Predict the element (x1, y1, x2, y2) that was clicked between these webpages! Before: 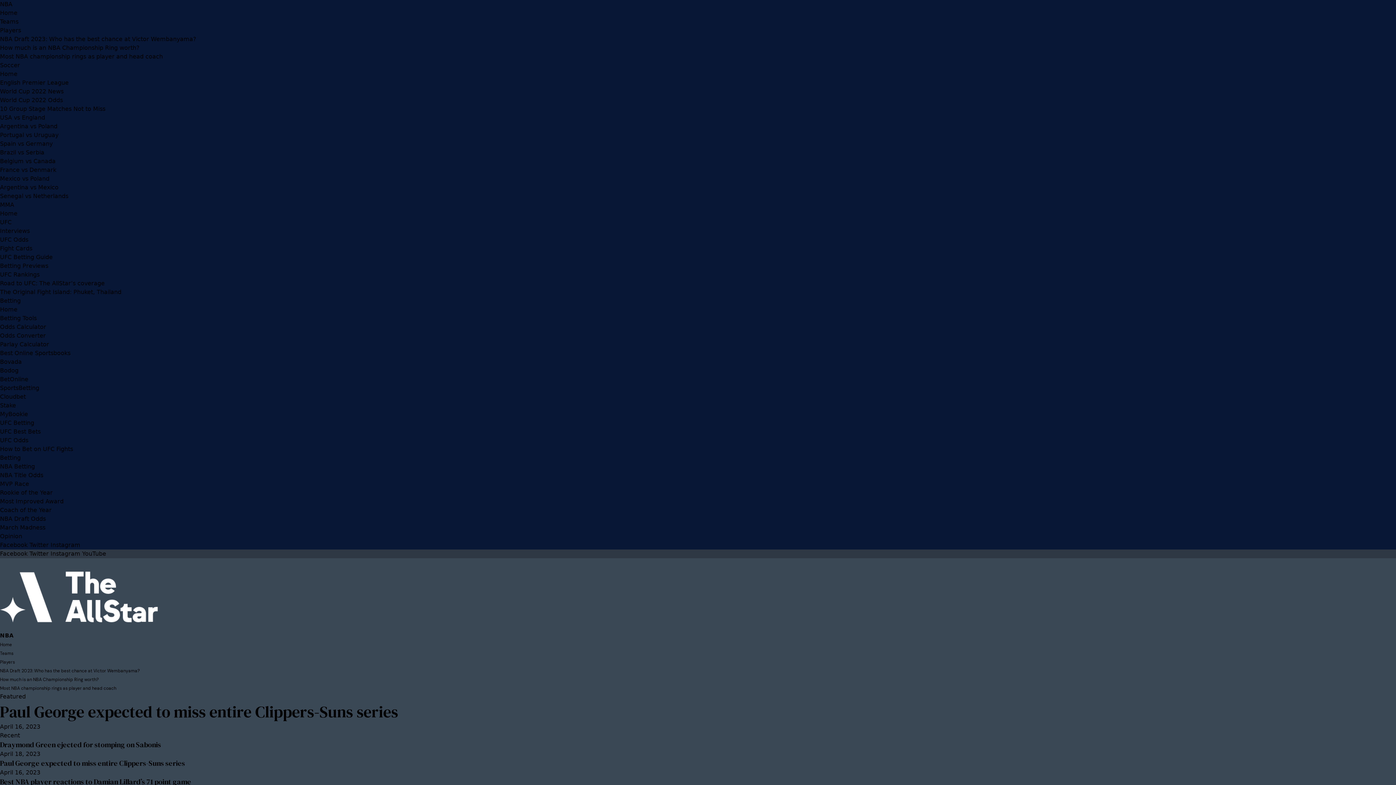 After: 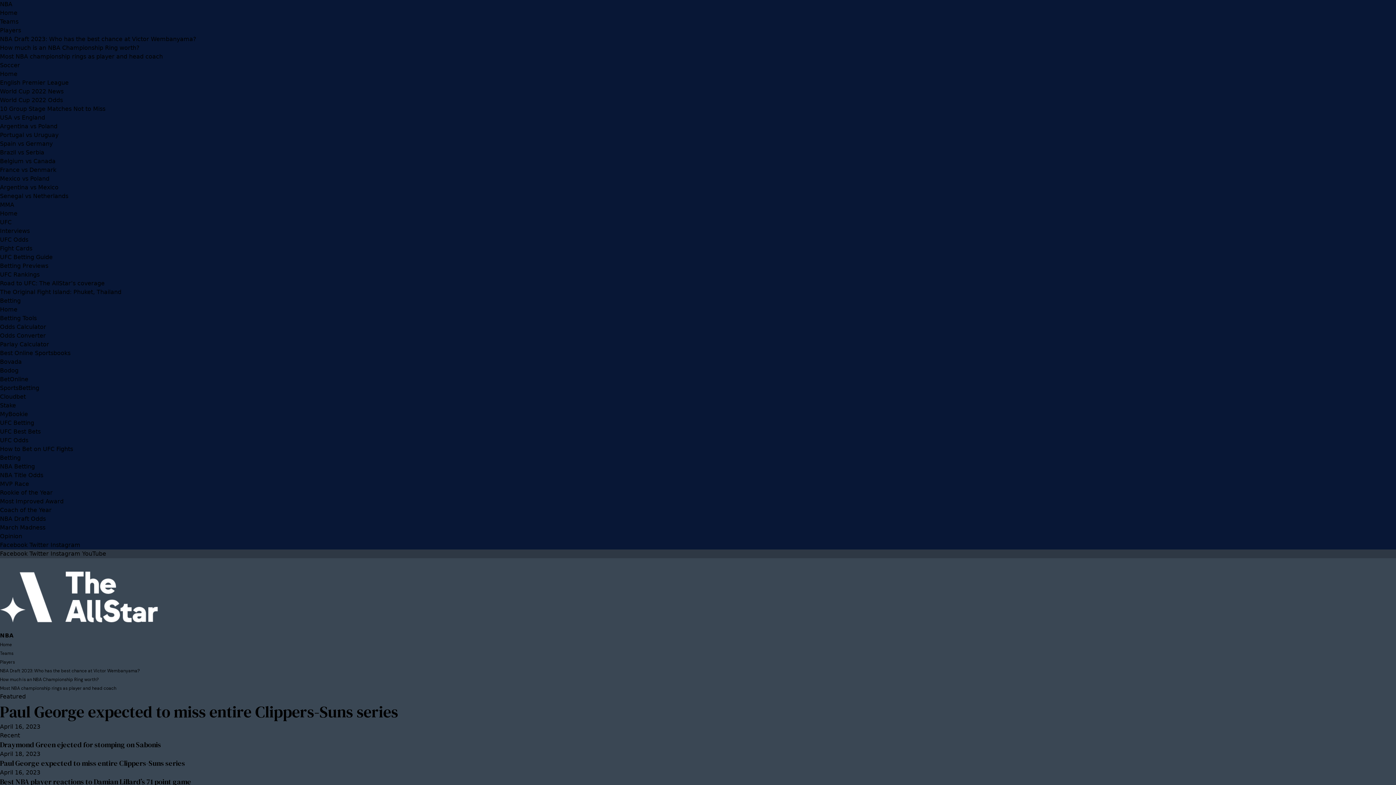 Action: label: UFC Betting Guide bbox: (0, 253, 52, 260)